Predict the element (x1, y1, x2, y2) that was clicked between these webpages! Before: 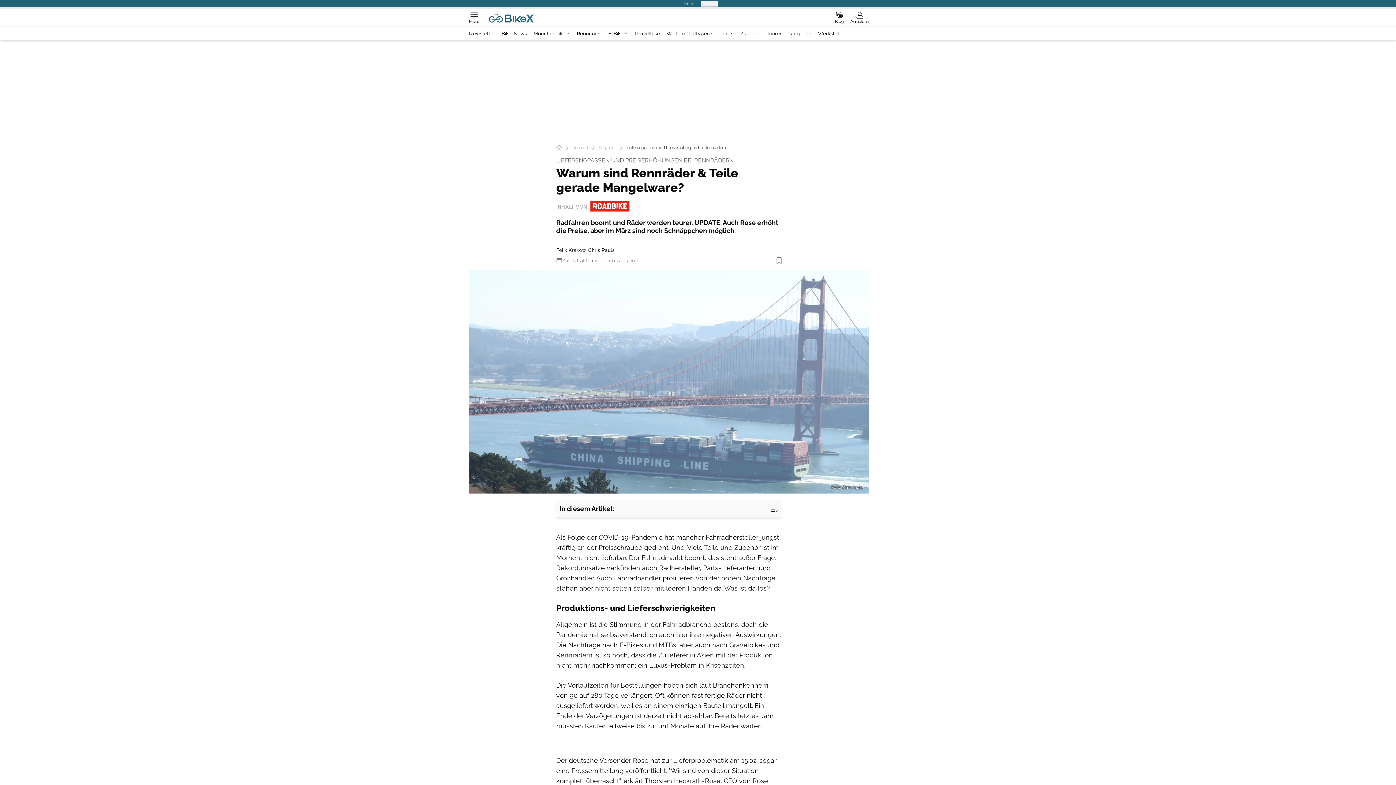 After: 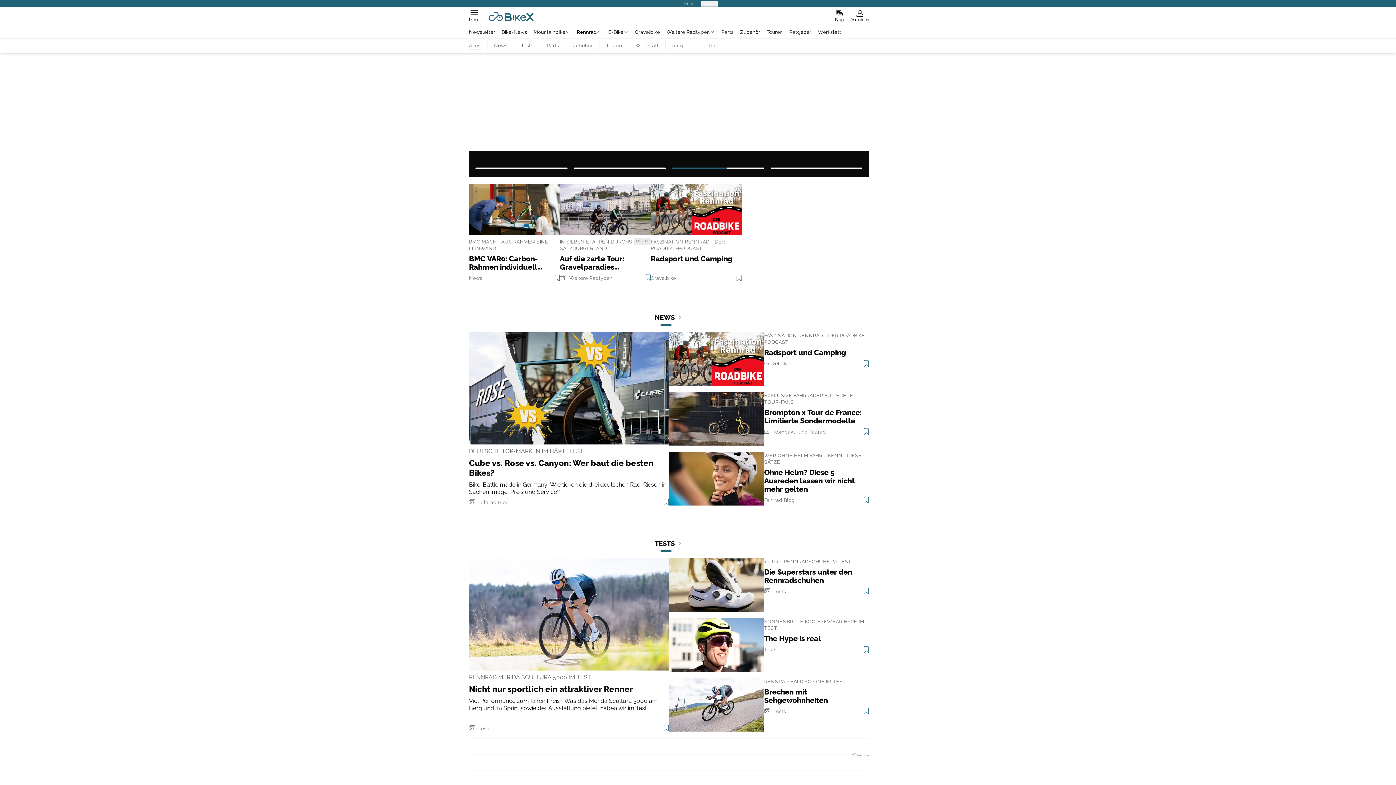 Action: label: Rennrad bbox: (565, 144, 588, 150)